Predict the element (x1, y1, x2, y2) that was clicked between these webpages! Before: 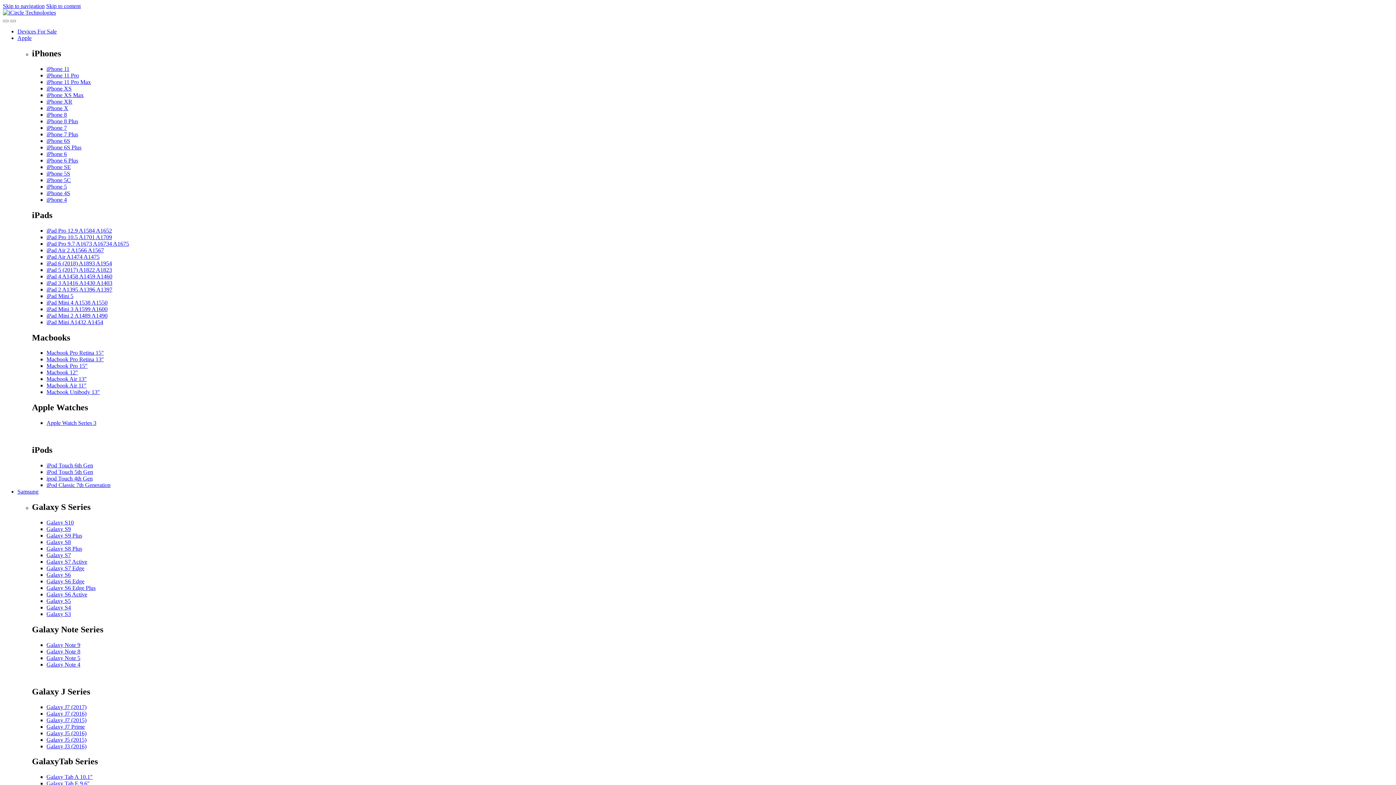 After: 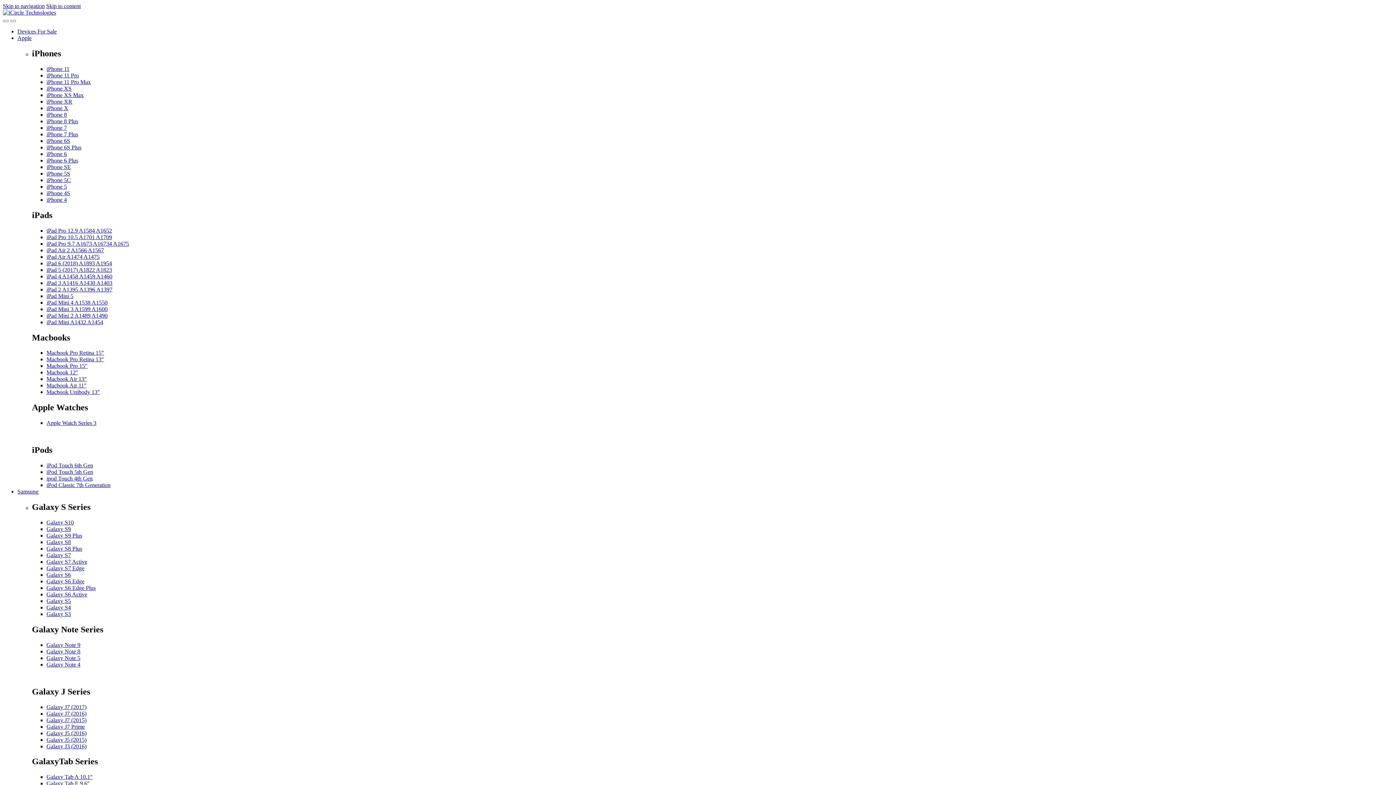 Action: label: Galaxy S8 Plus bbox: (46, 545, 82, 551)